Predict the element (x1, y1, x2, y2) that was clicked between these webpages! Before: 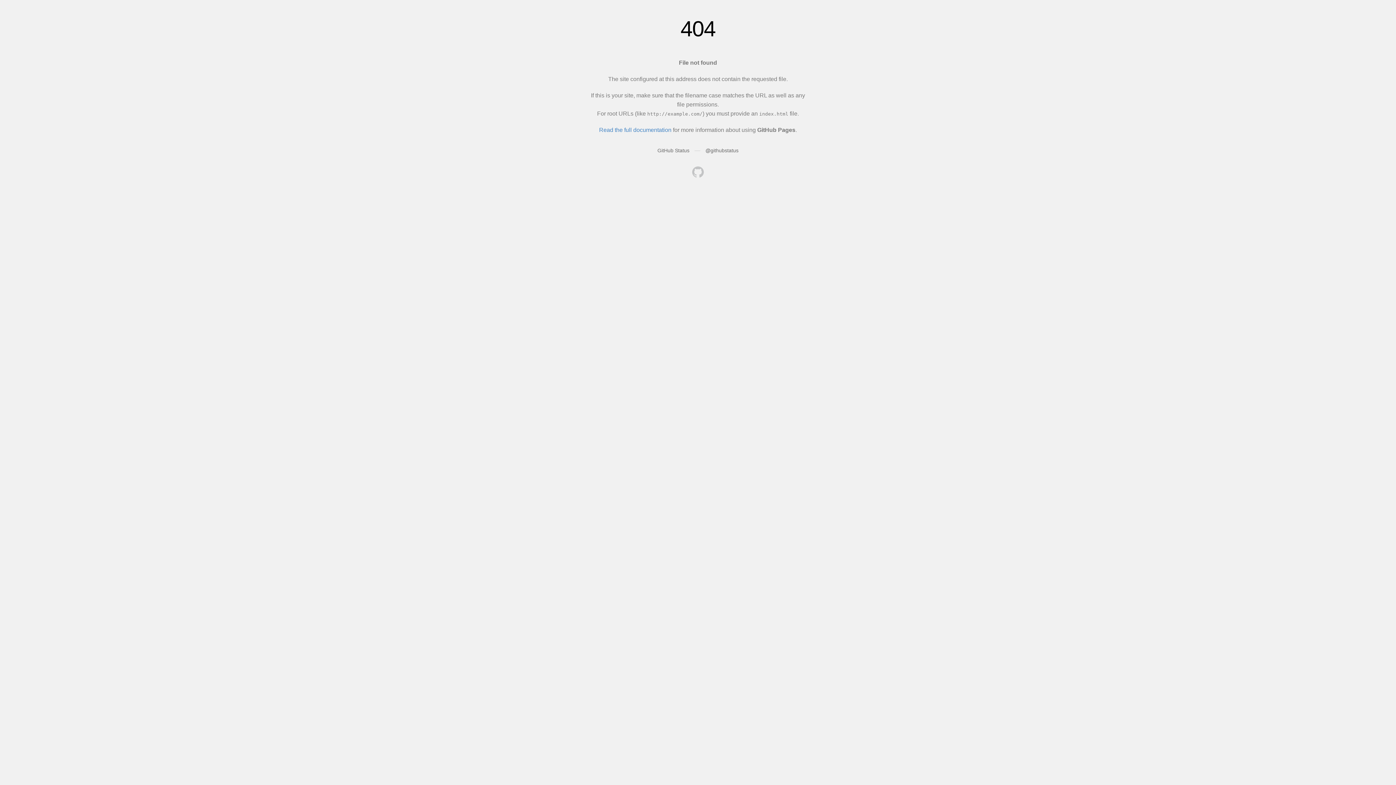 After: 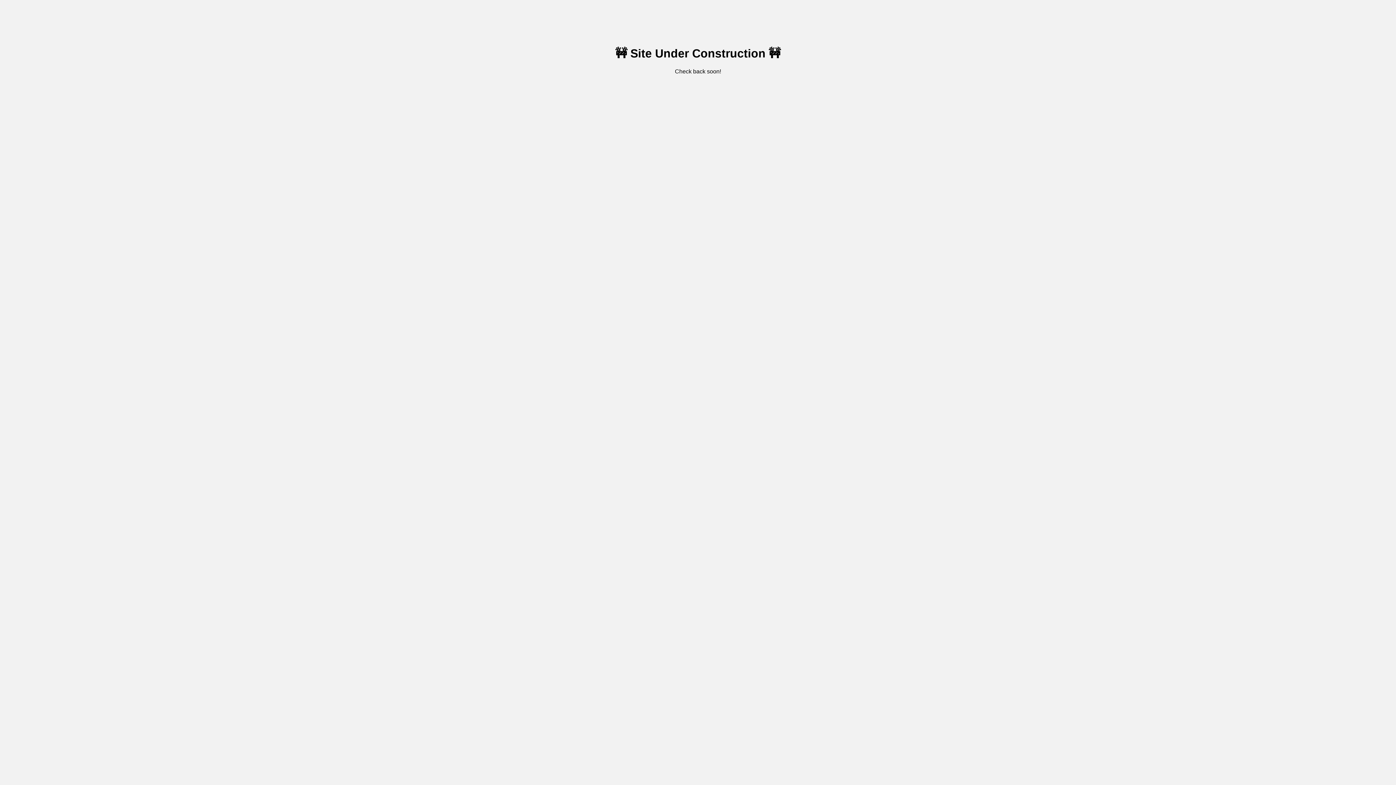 Action: bbox: (692, 166, 704, 179)